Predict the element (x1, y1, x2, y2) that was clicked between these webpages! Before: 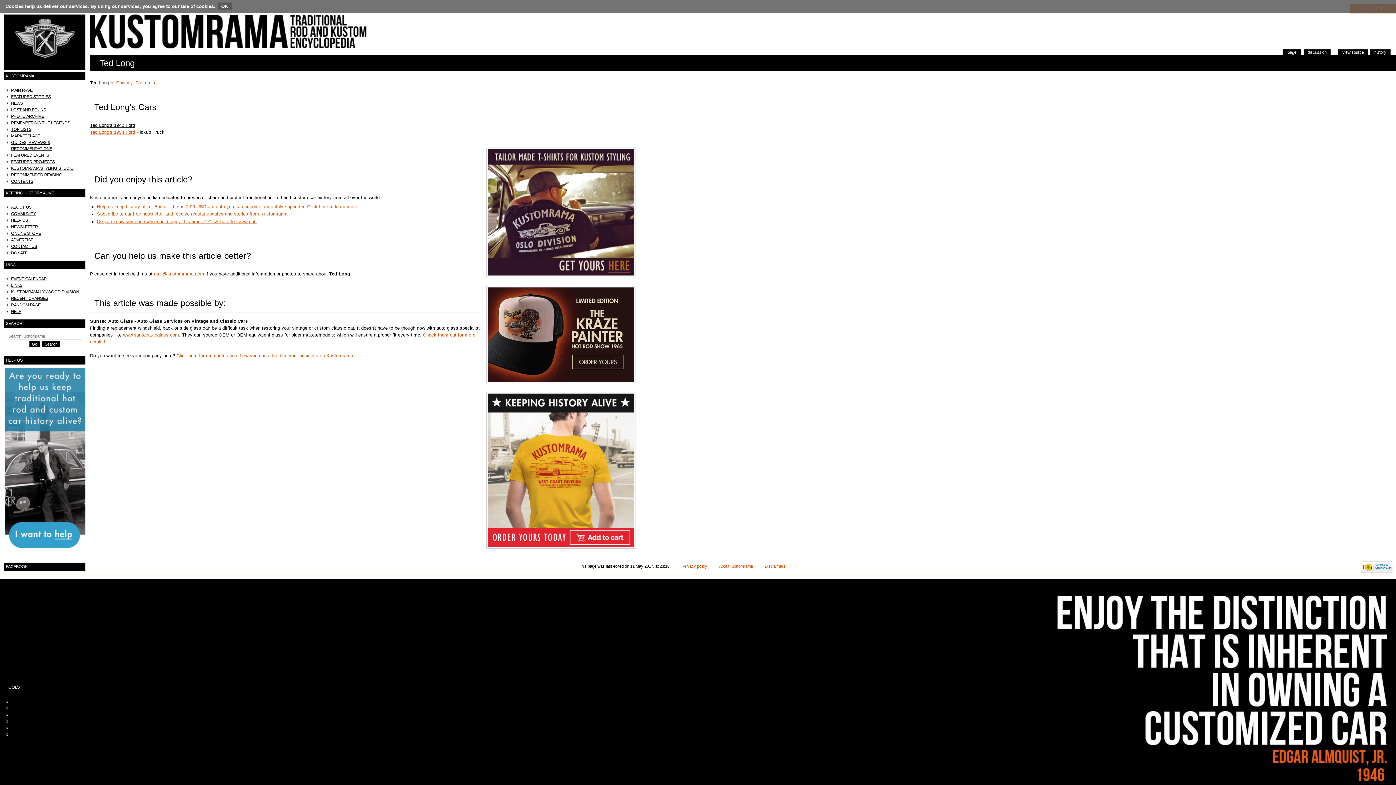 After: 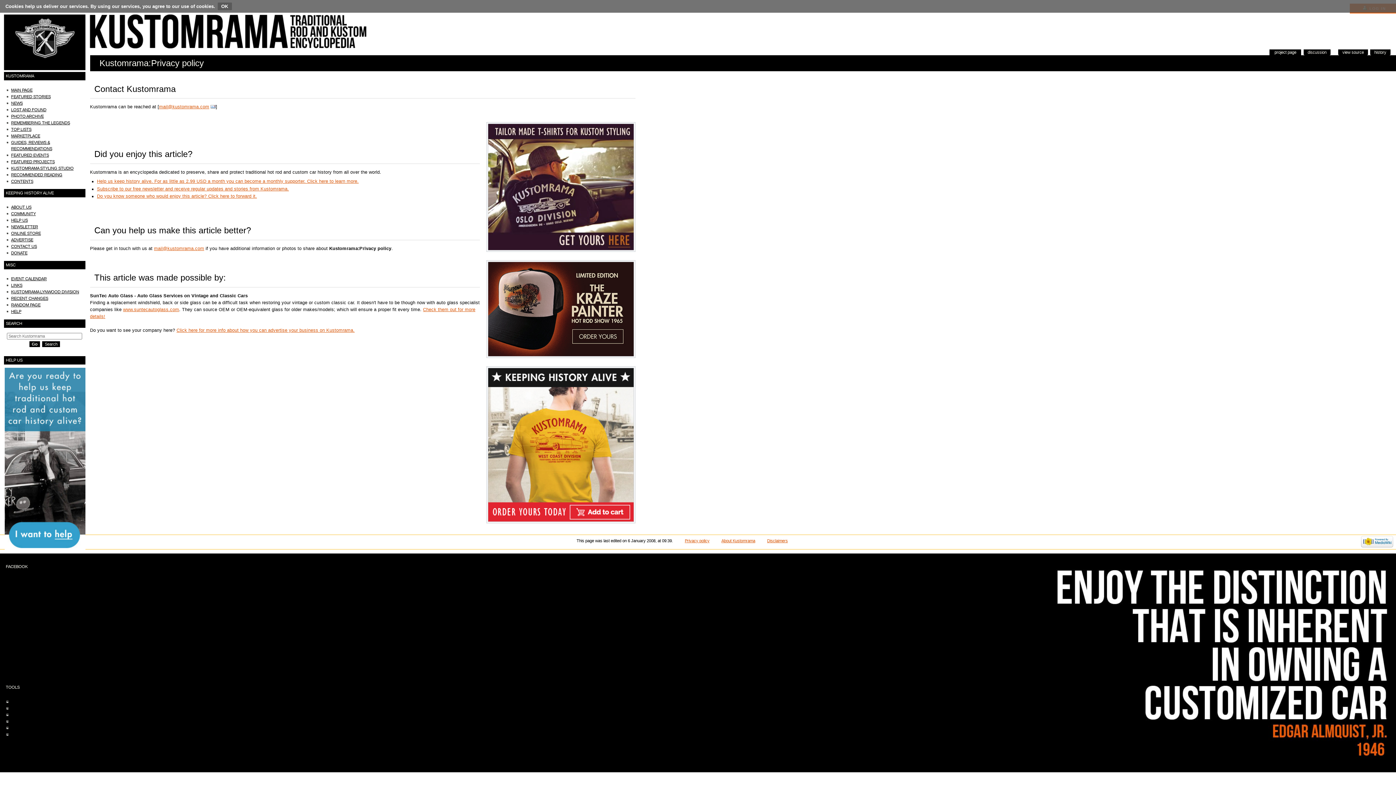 Action: bbox: (682, 564, 707, 568) label: Privacy policy